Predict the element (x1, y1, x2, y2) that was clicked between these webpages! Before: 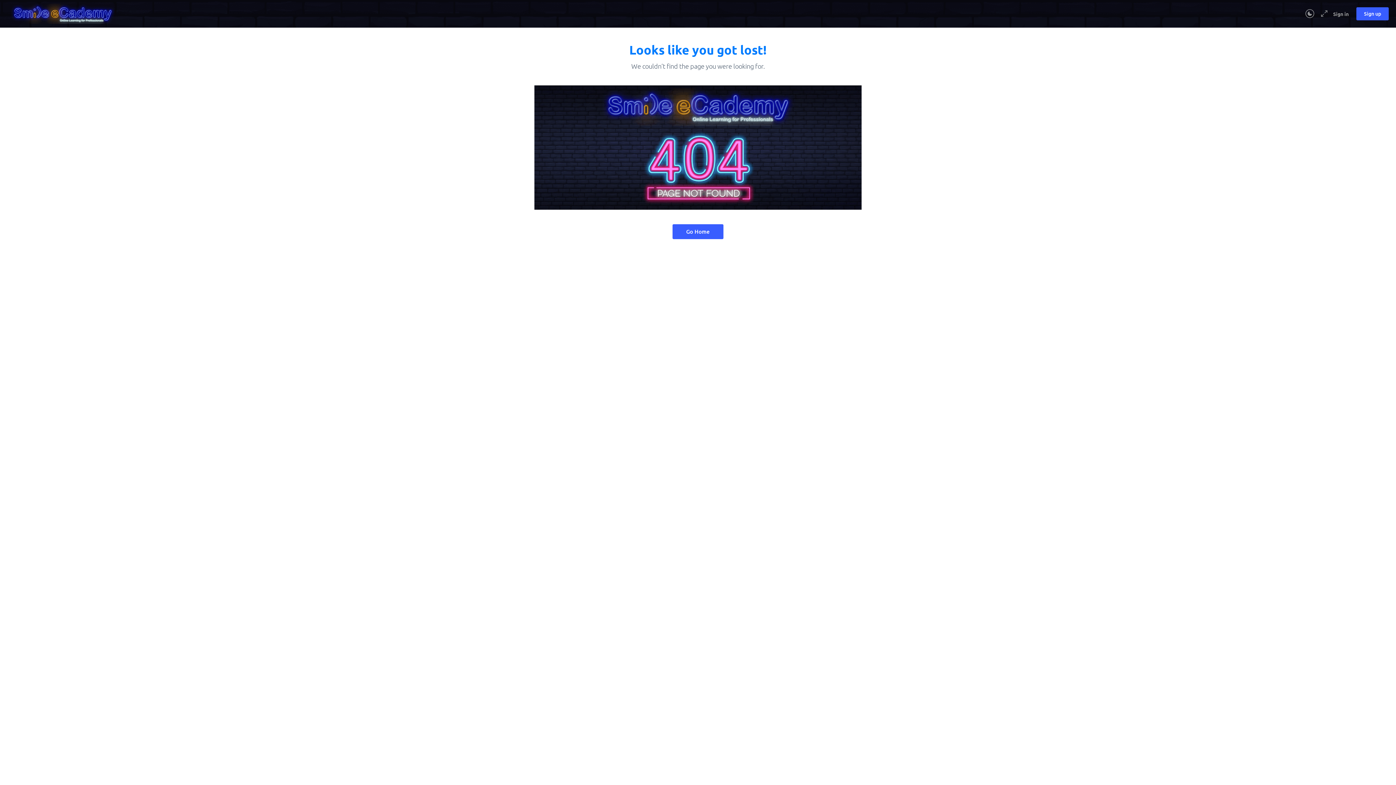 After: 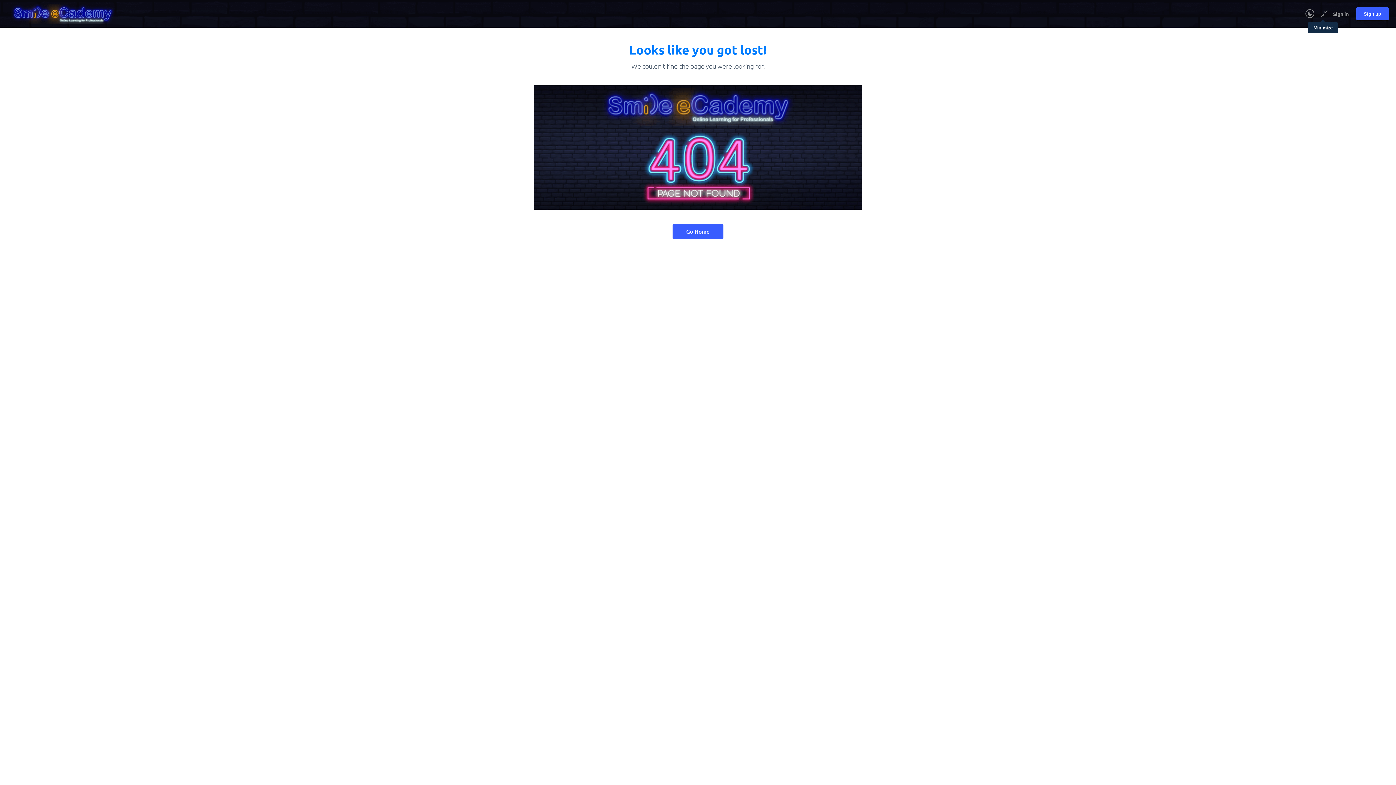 Action: bbox: (1317, 9, 1329, 18)